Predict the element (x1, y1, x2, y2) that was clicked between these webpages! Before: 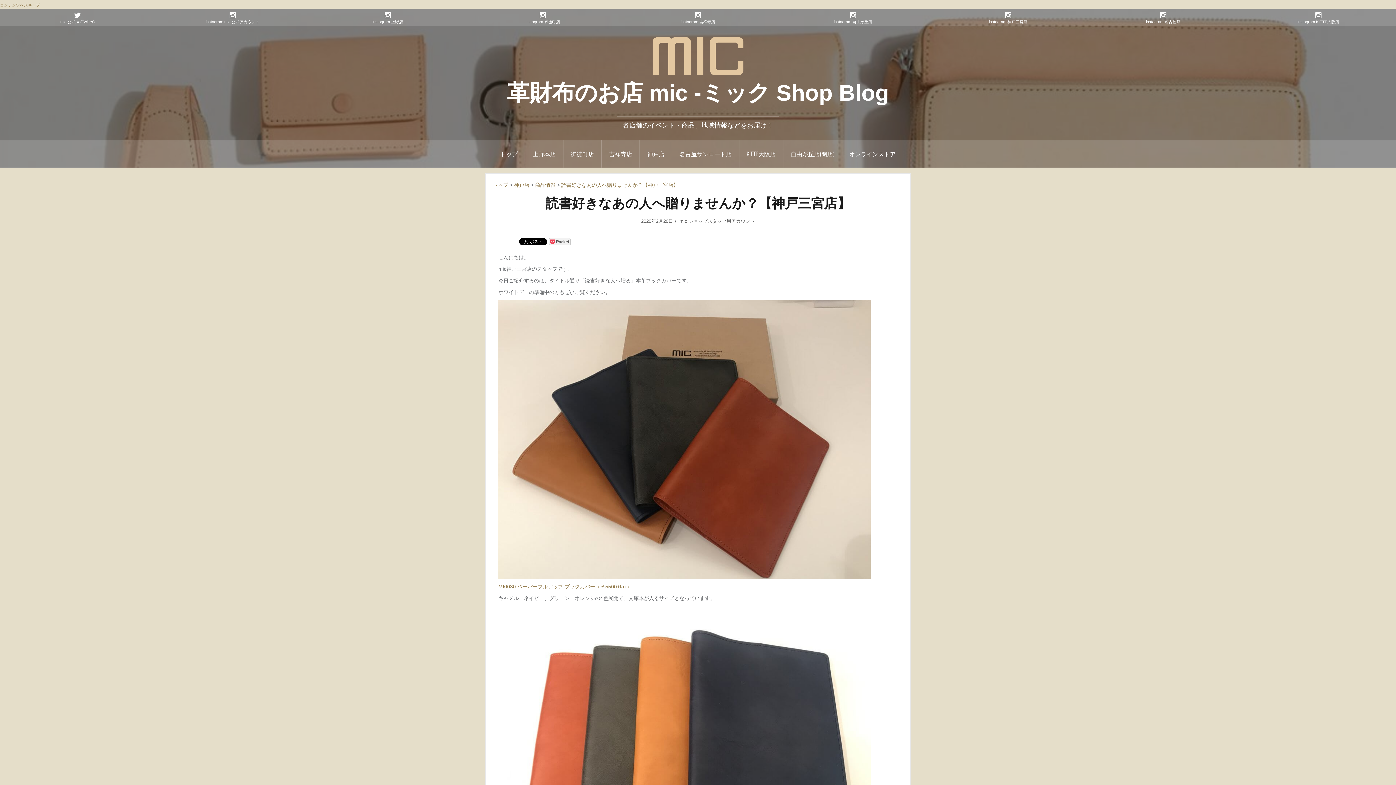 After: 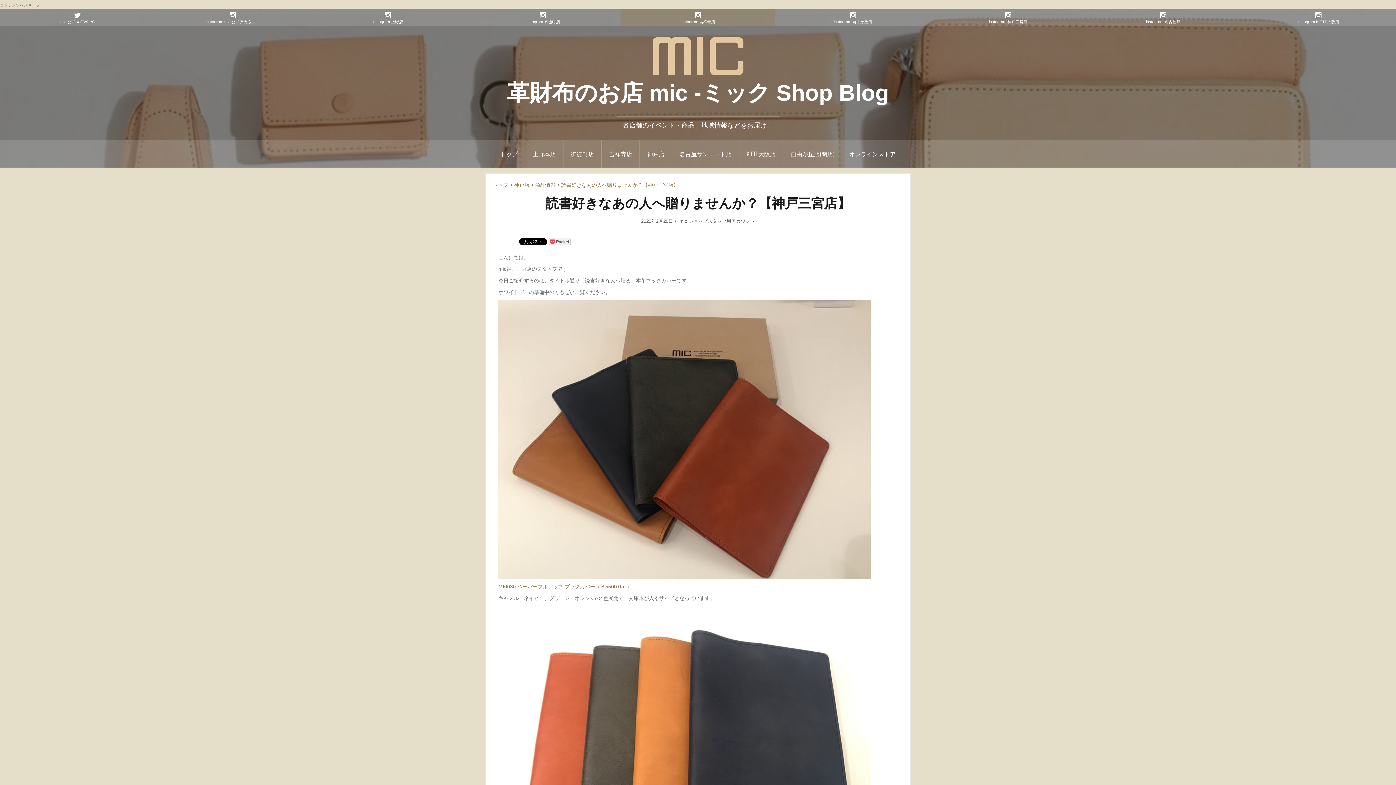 Action: bbox: (620, 9, 775, 25) label: instagram 吉祥寺店